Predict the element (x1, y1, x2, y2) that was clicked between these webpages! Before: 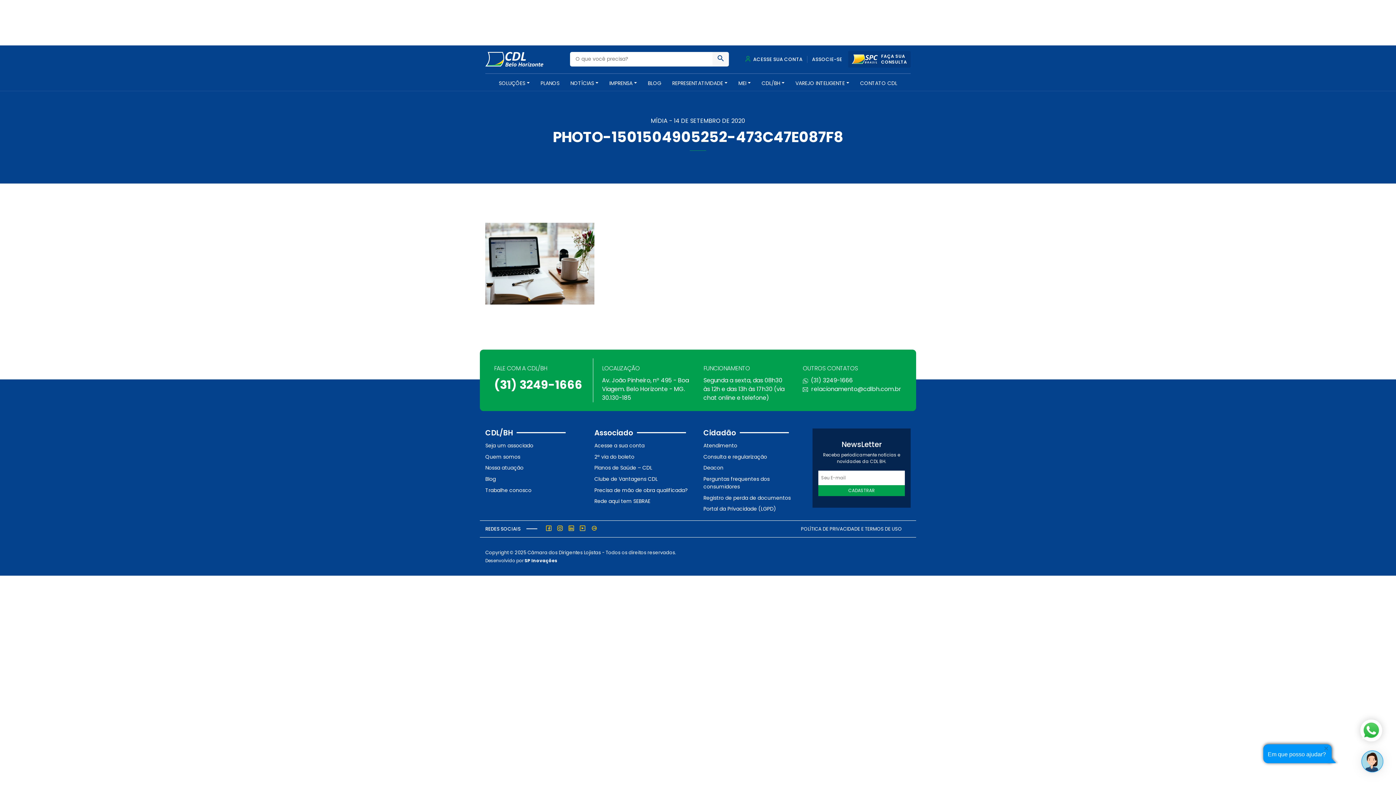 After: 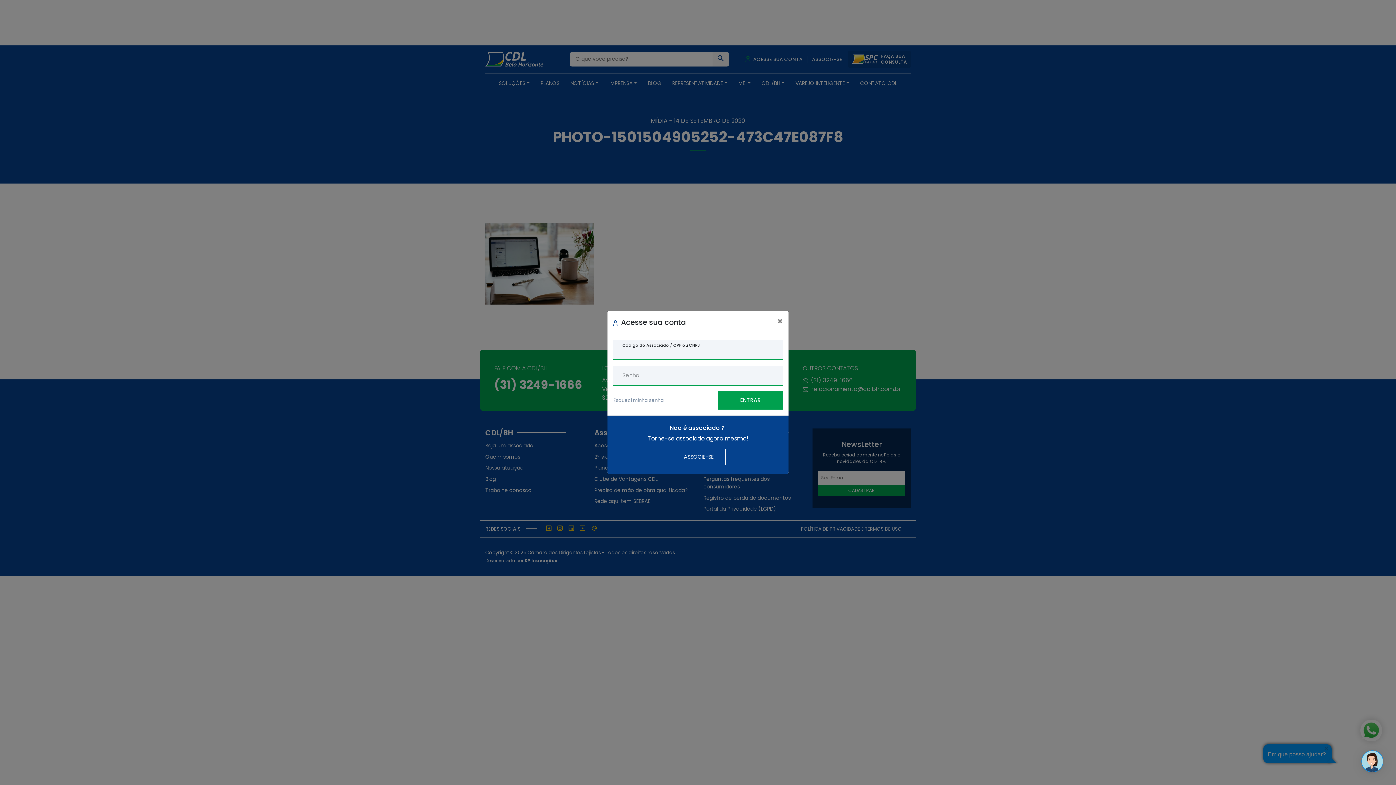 Action: bbox: (594, 451, 692, 462) label: 2ª via do boleto